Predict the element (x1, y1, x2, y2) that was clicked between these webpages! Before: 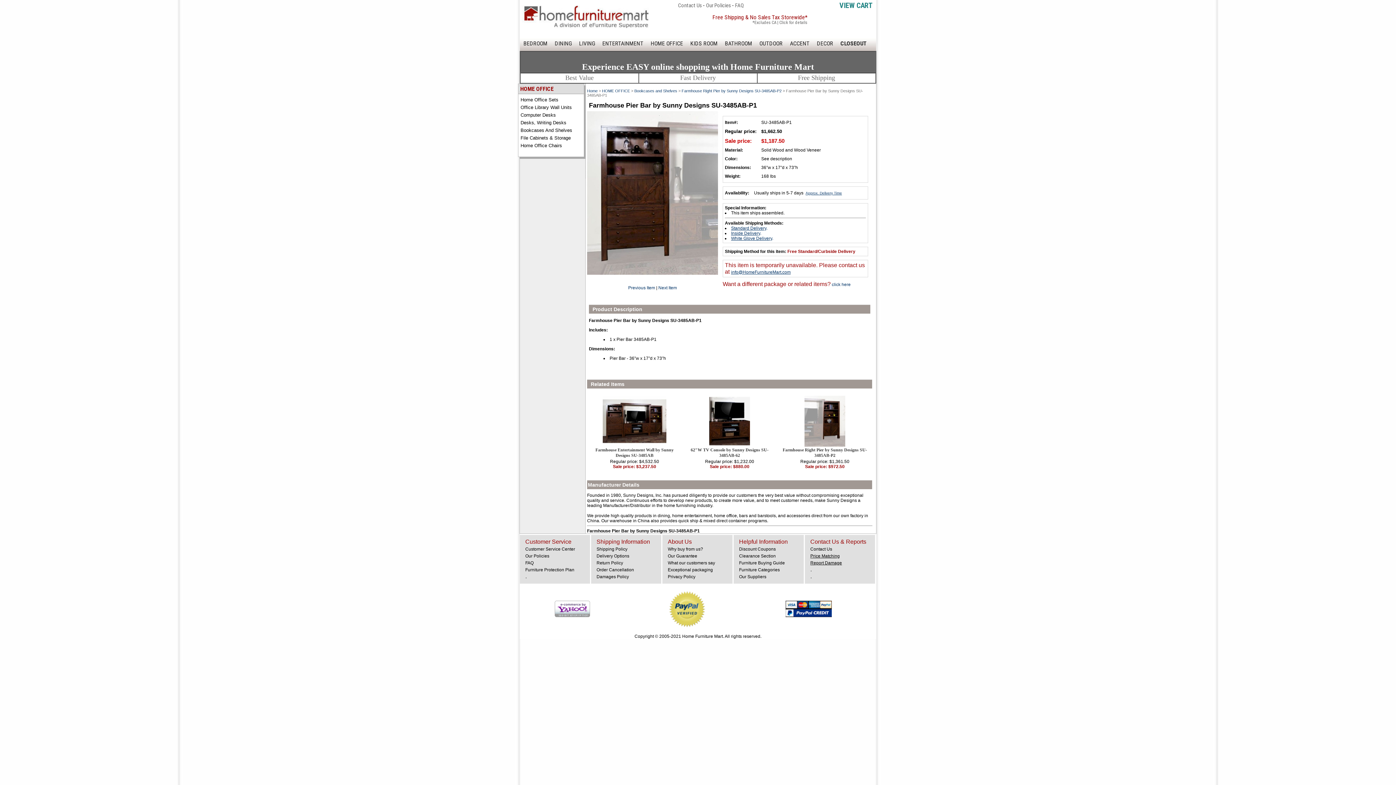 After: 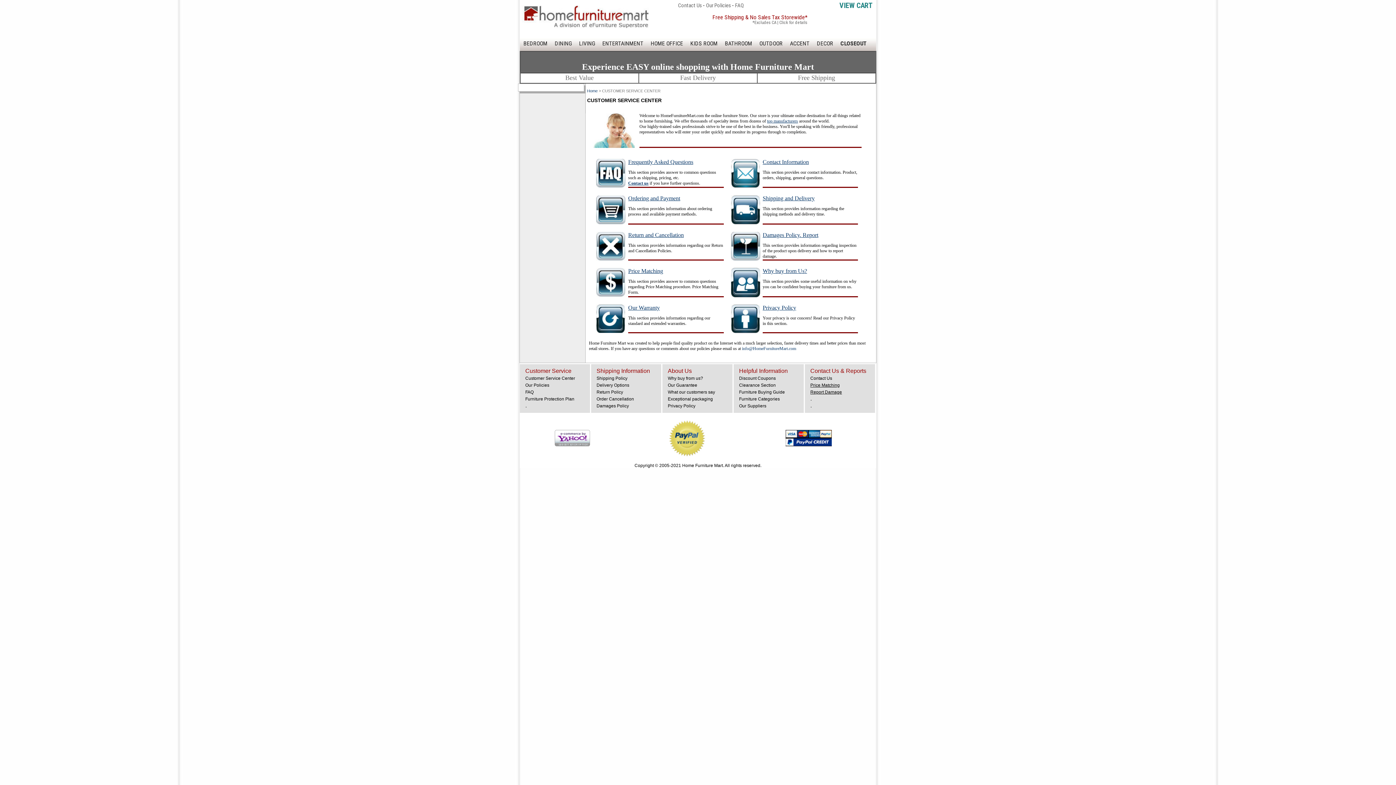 Action: label: Customer Service Center bbox: (525, 546, 575, 552)